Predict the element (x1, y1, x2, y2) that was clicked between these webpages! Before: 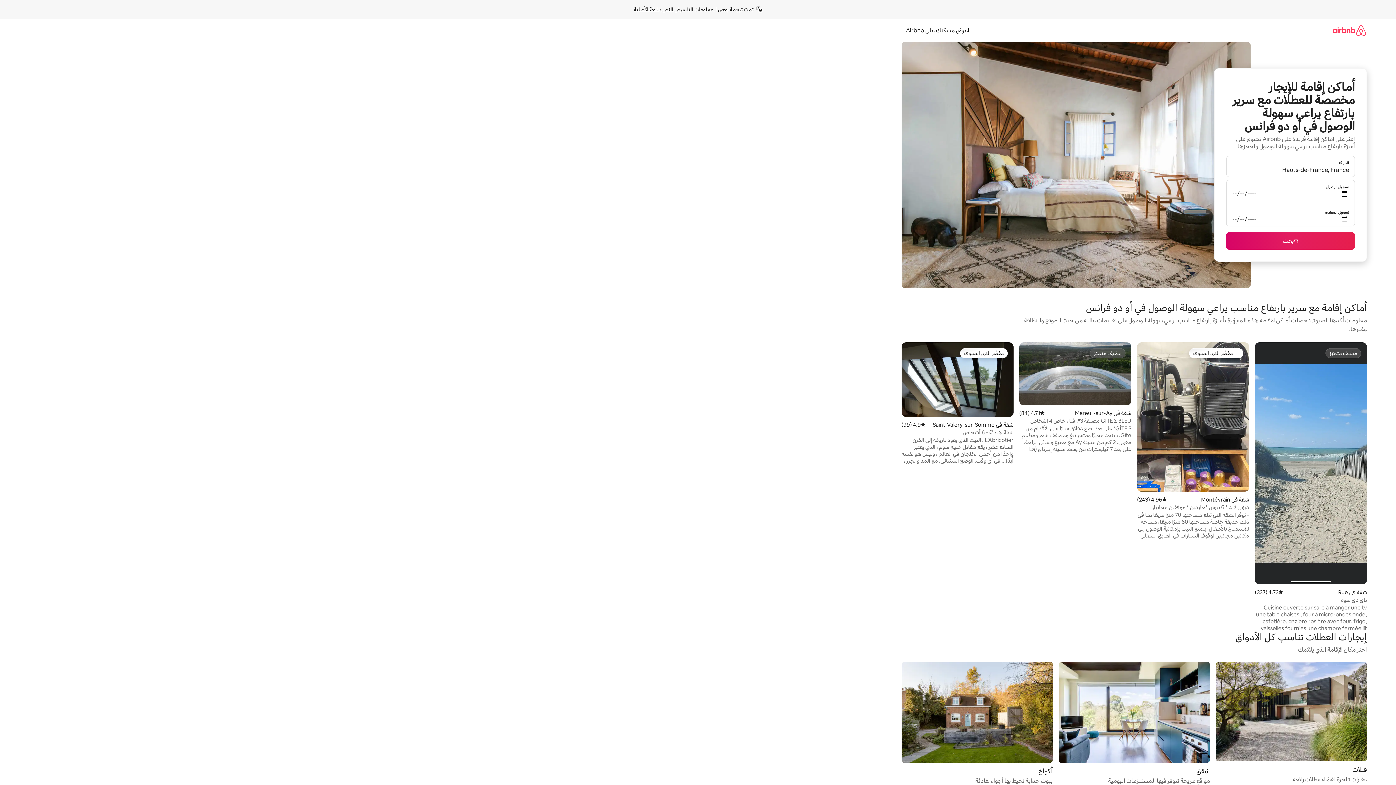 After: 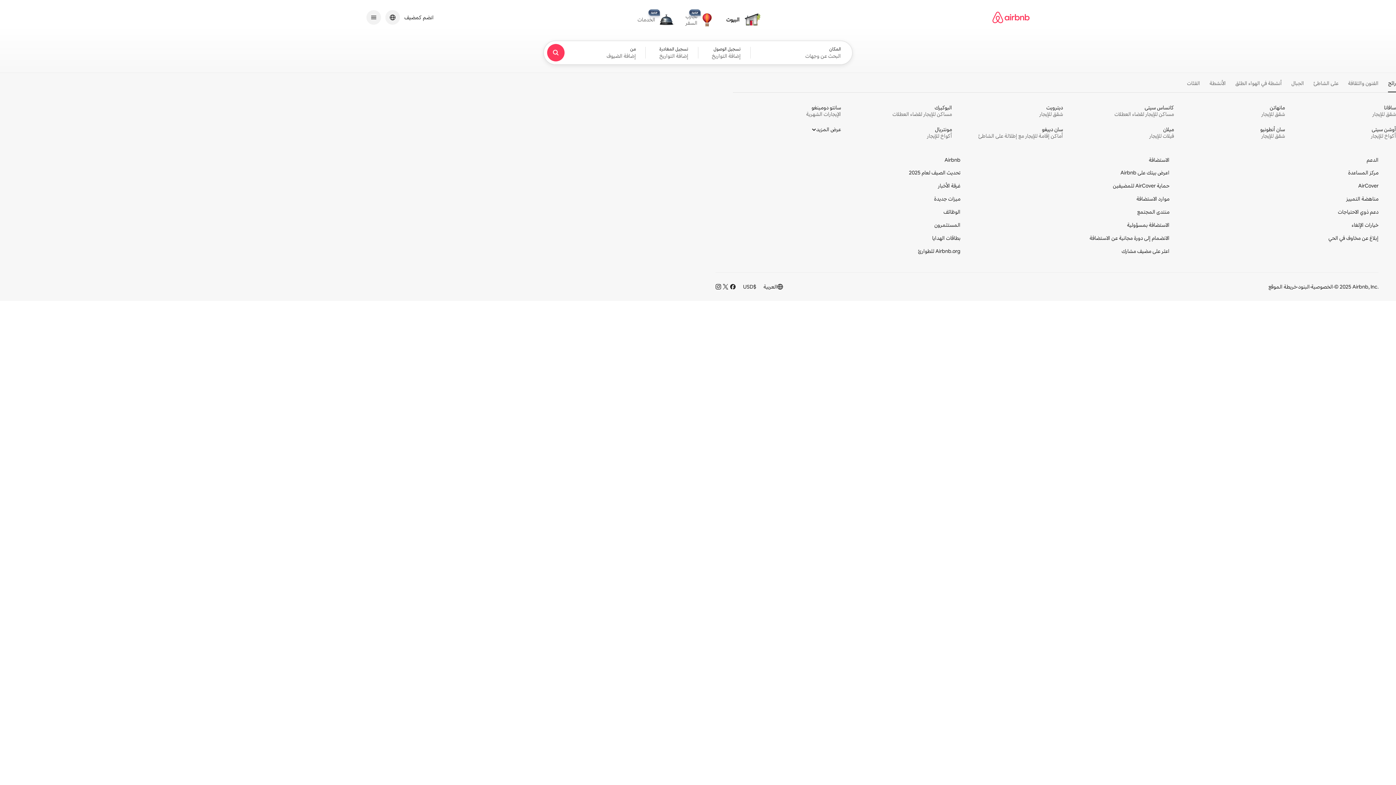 Action: bbox: (1332, 18, 1367, 41)